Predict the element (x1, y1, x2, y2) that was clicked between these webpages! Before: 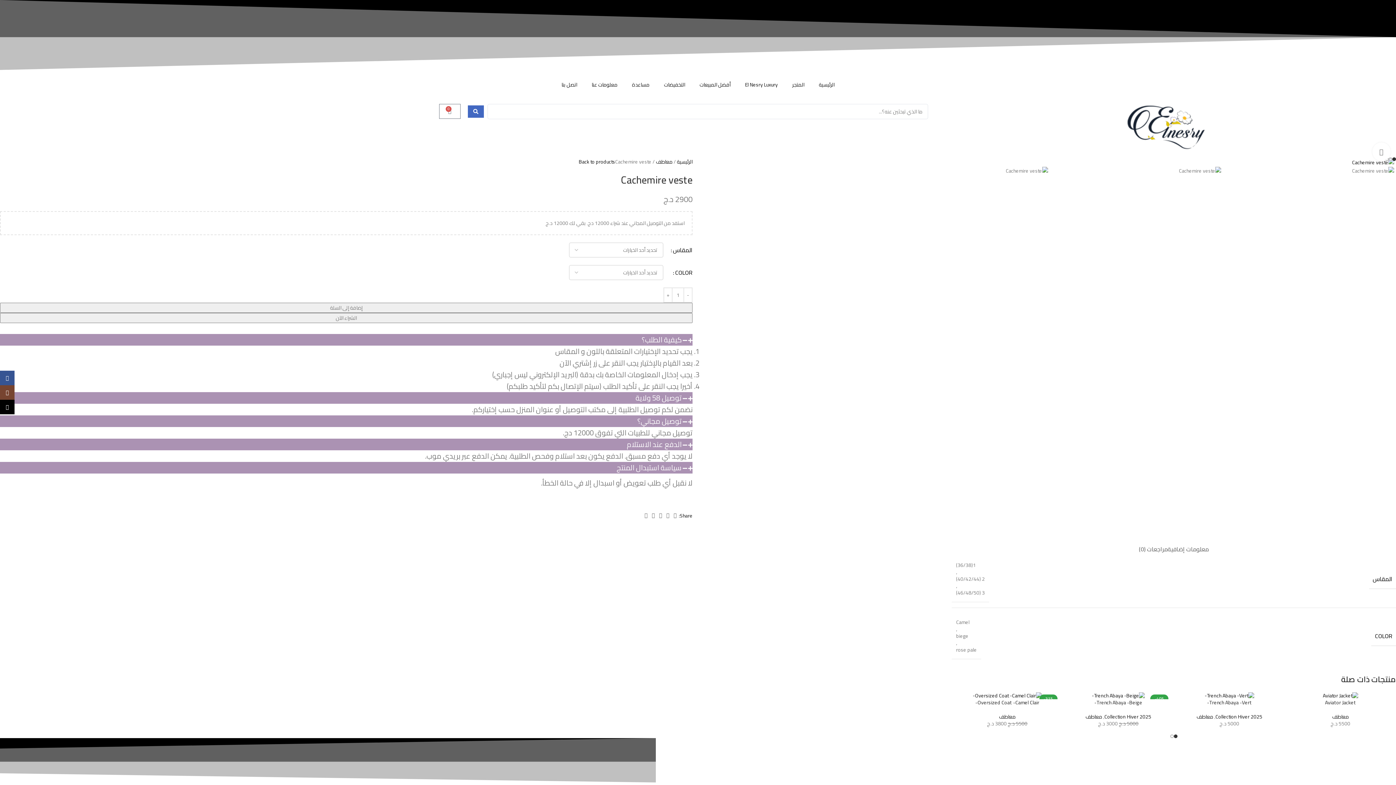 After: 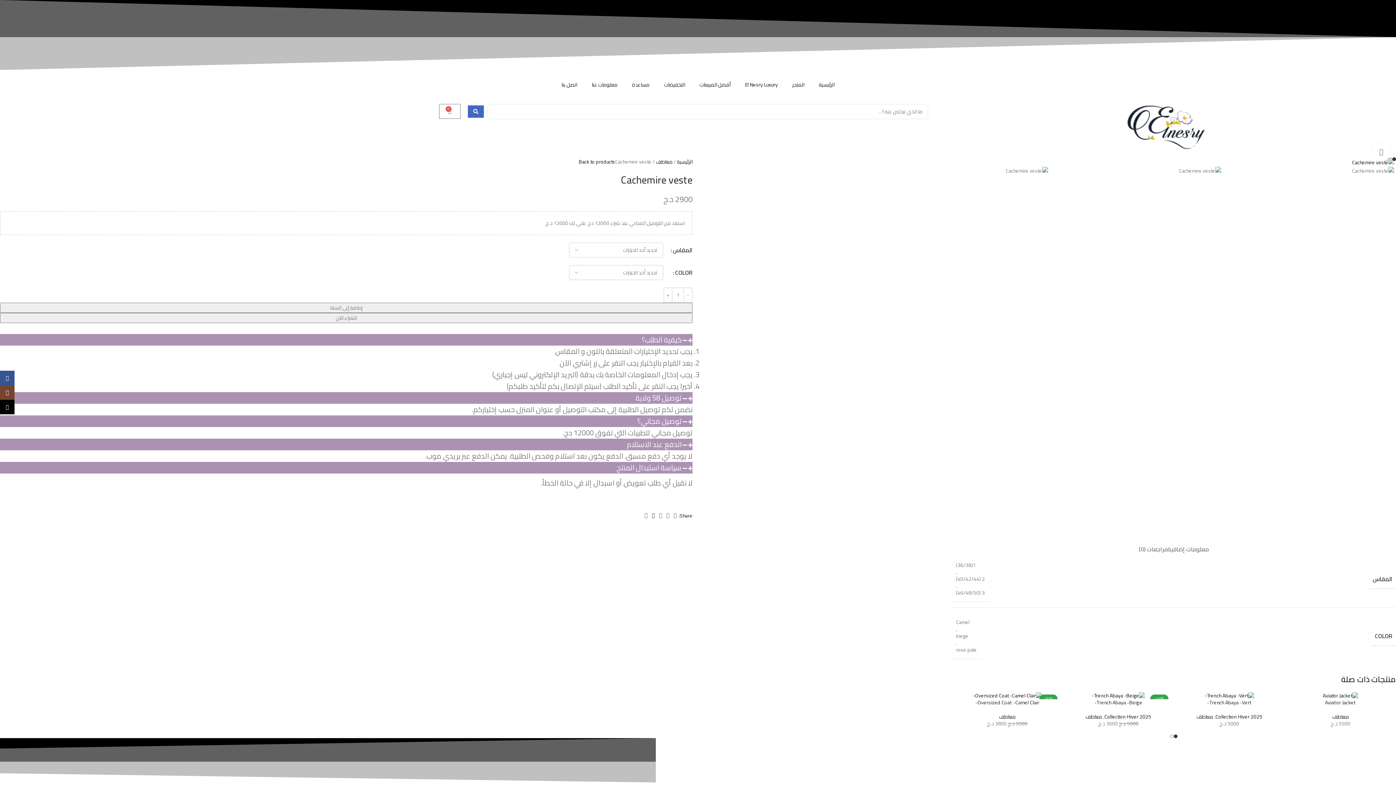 Action: label: Linkedin social link bbox: (649, 511, 657, 520)